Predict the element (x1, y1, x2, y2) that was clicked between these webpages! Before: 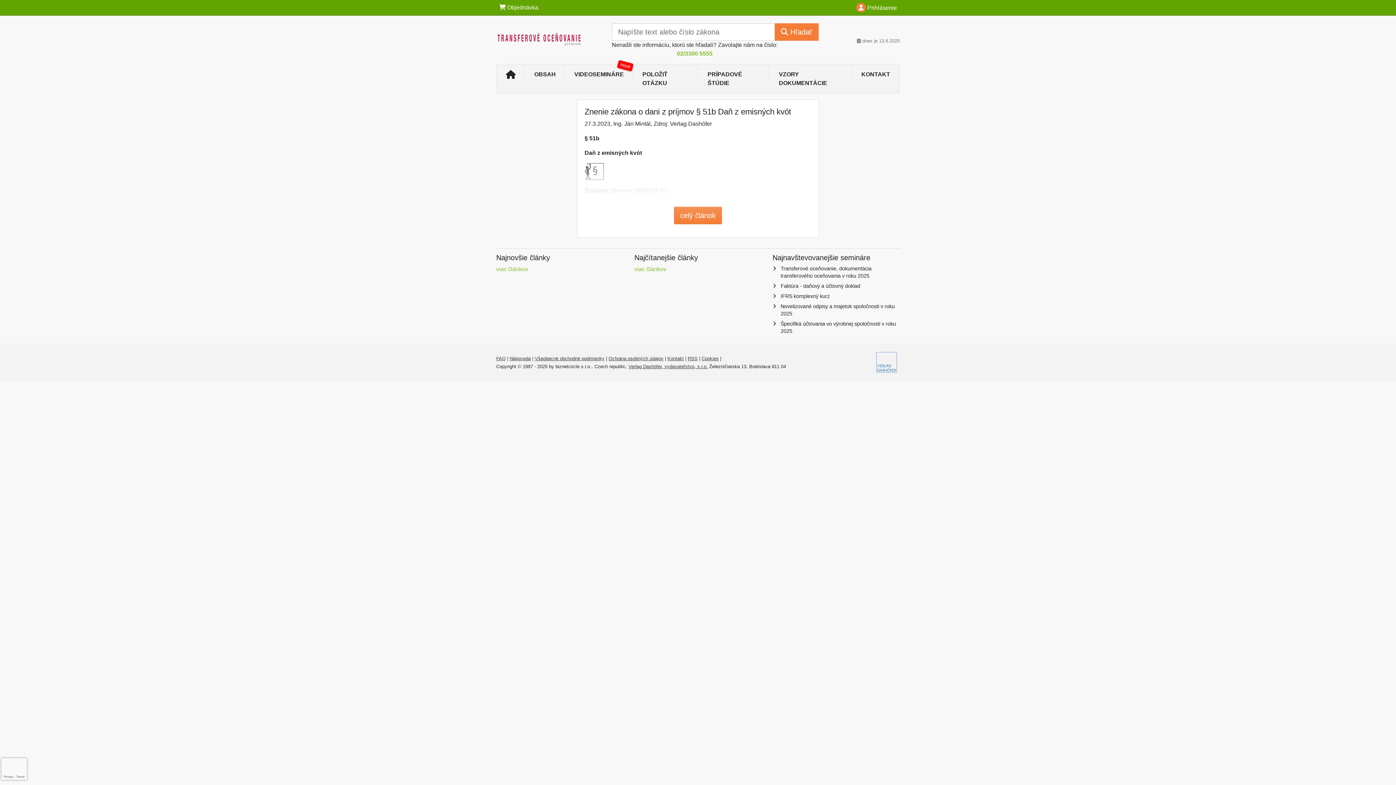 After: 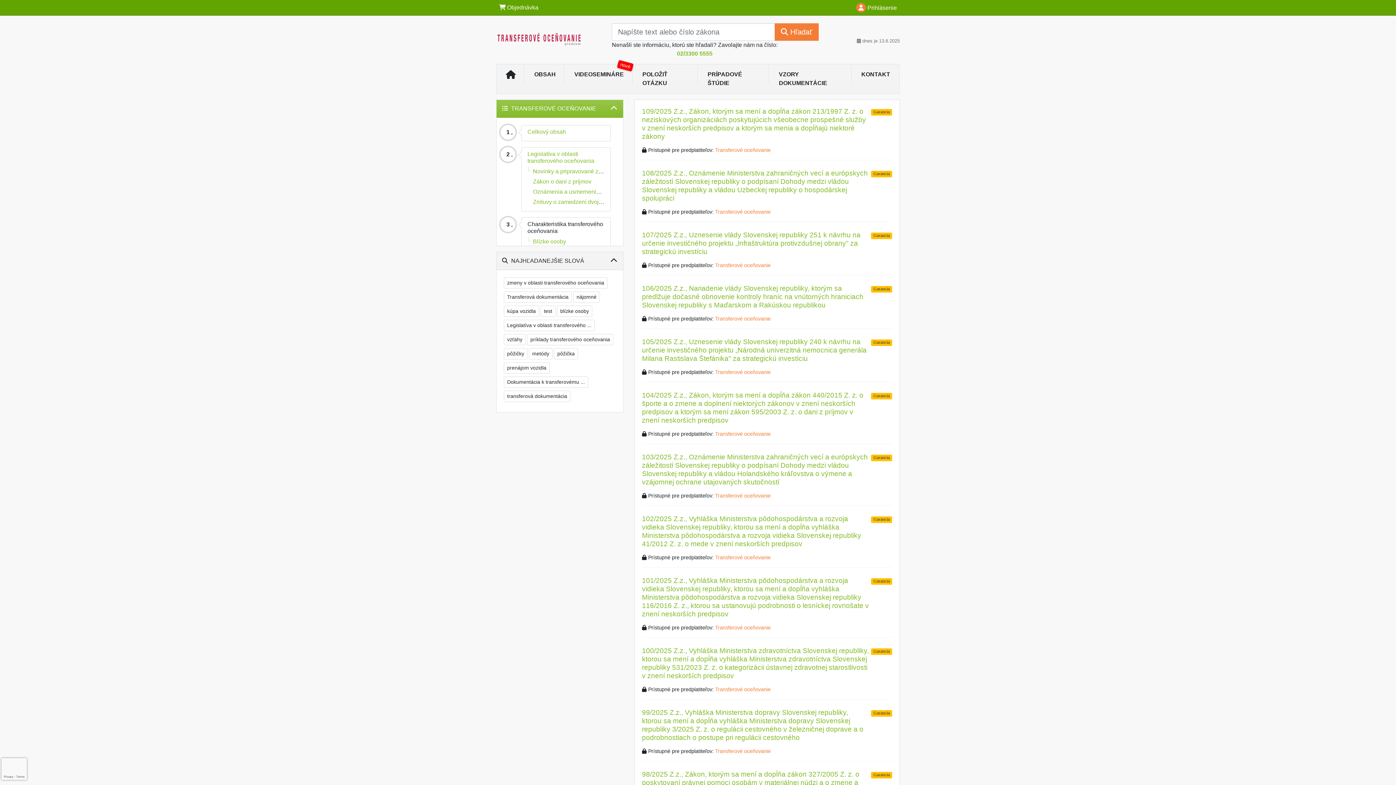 Action: label: VZORY DOKUMENTÁCIE bbox: (769, 67, 852, 90)